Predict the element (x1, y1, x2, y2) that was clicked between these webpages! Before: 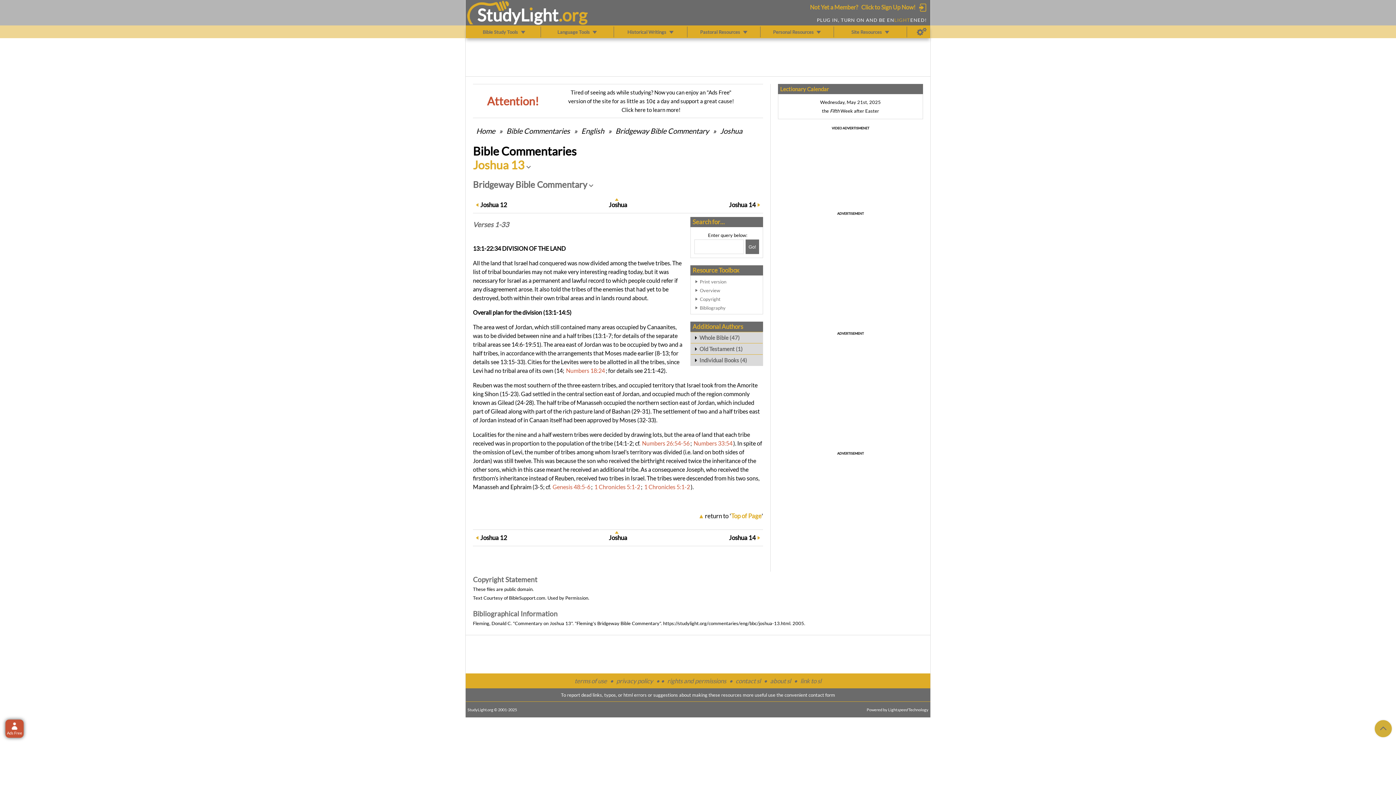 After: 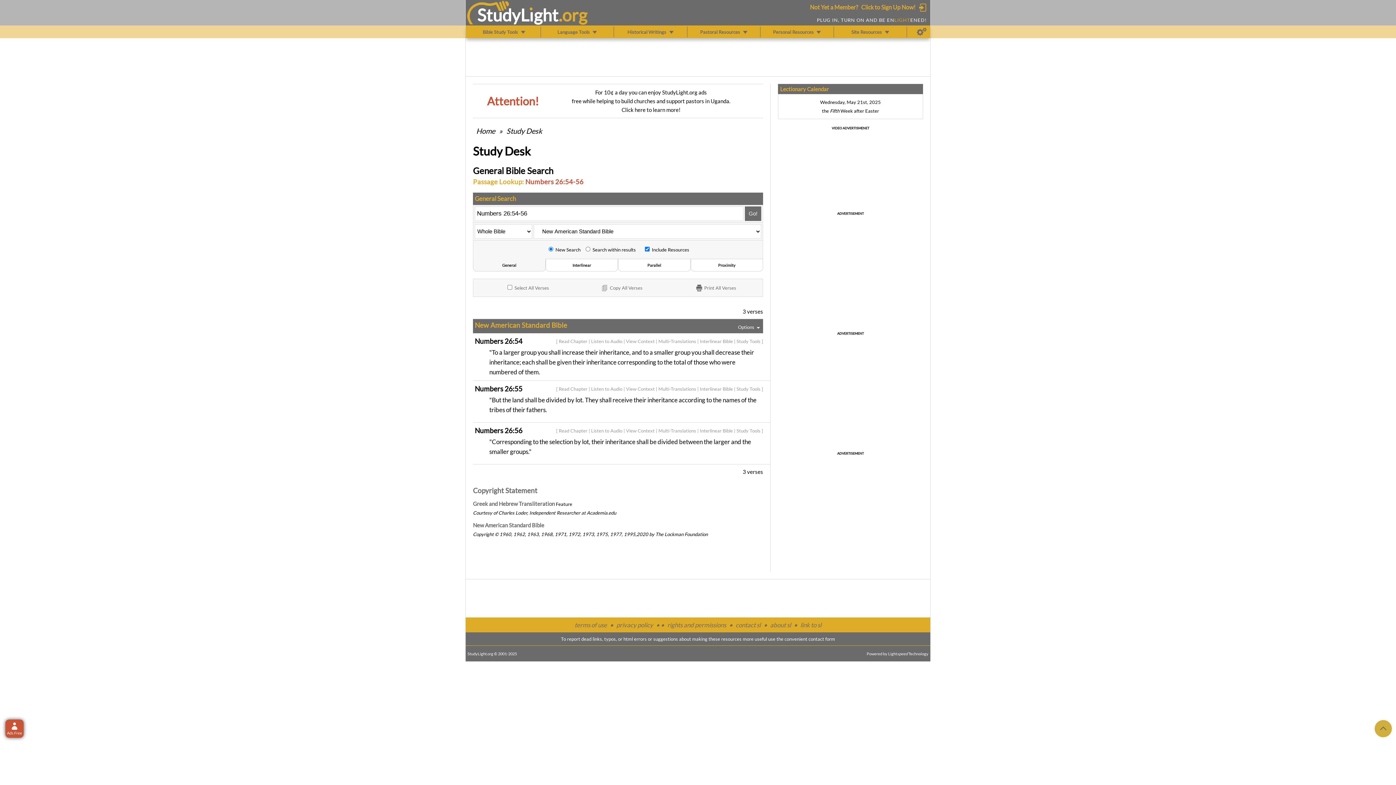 Action: bbox: (642, 439, 689, 446) label: Numbers 26:54-56